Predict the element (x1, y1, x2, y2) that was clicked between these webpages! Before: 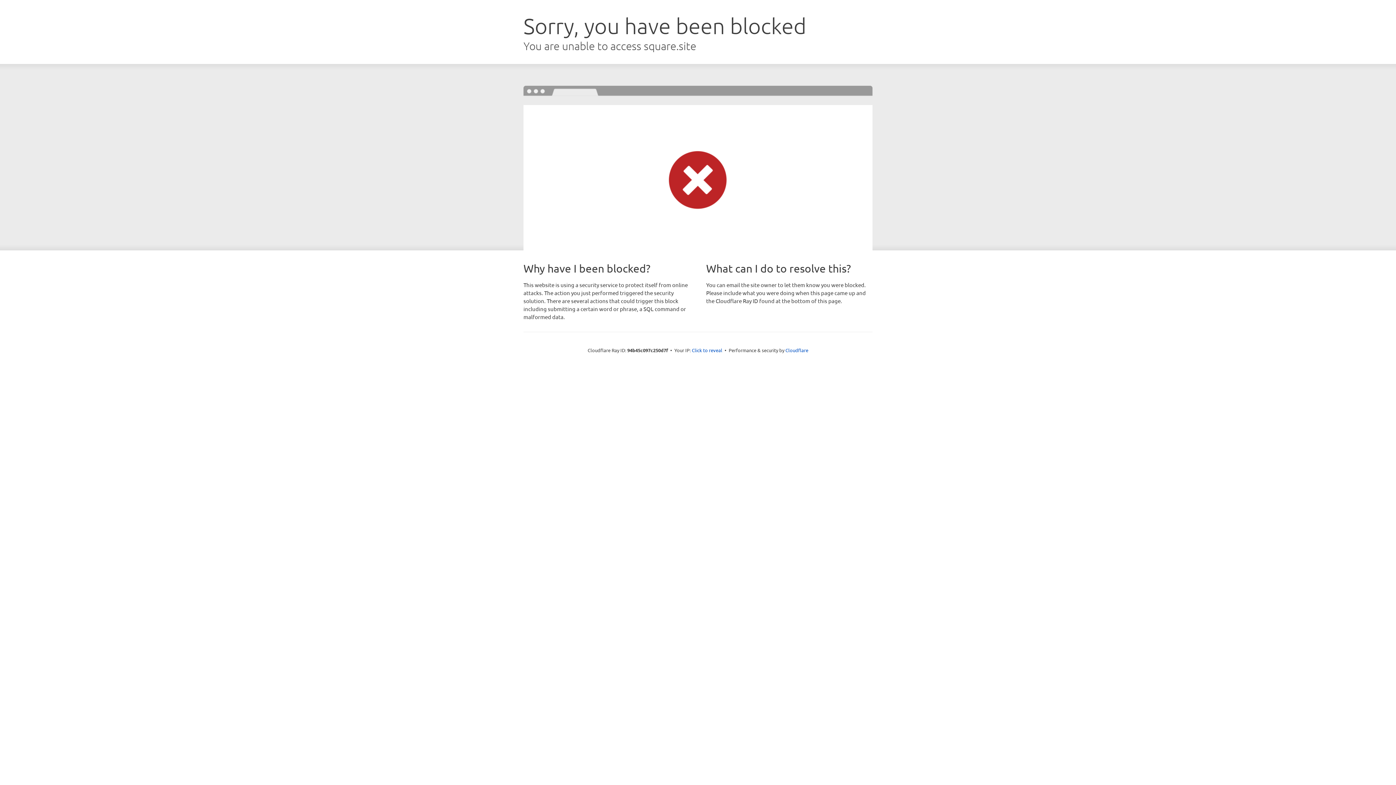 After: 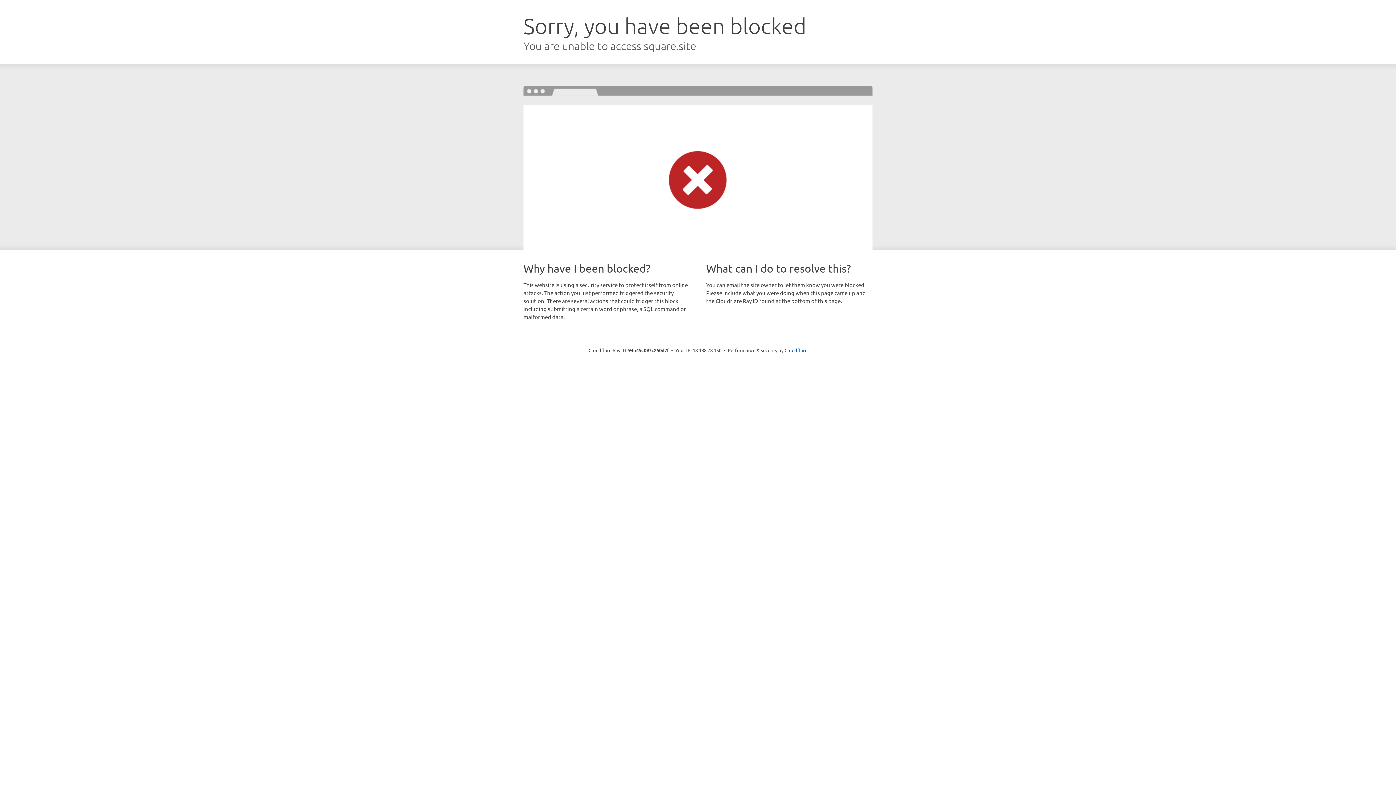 Action: bbox: (692, 346, 722, 353) label: Click to reveal